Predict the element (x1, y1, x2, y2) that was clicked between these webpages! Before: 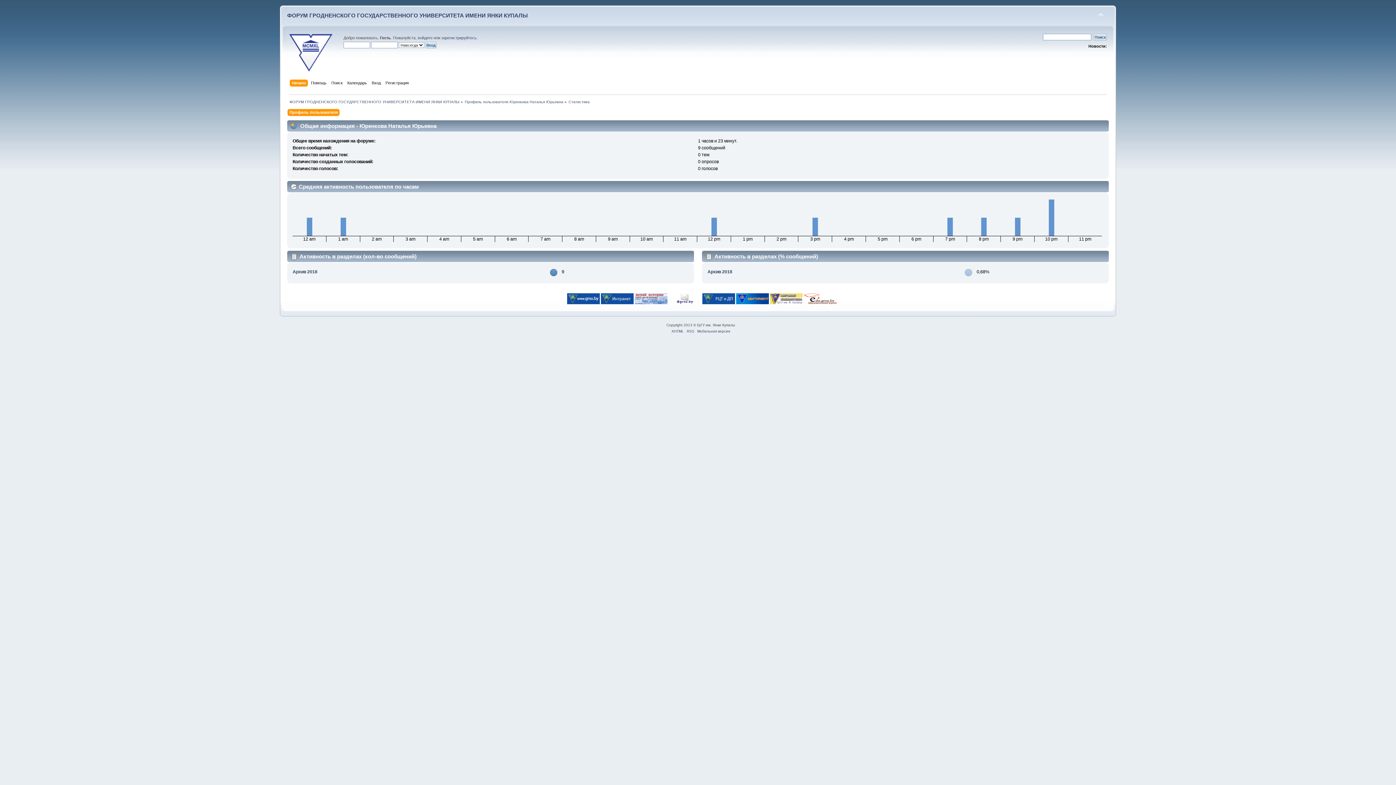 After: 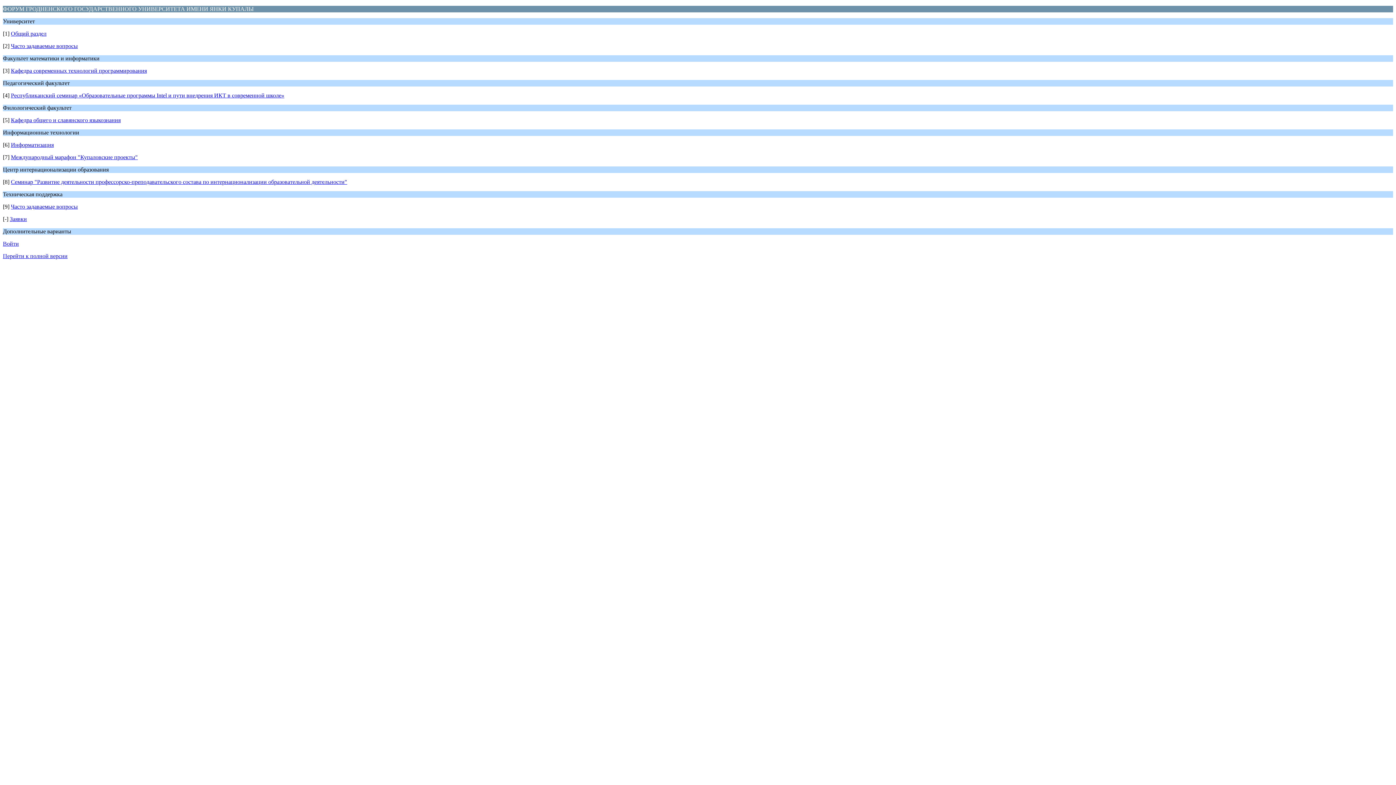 Action: bbox: (697, 329, 730, 333) label: Мобильная версия